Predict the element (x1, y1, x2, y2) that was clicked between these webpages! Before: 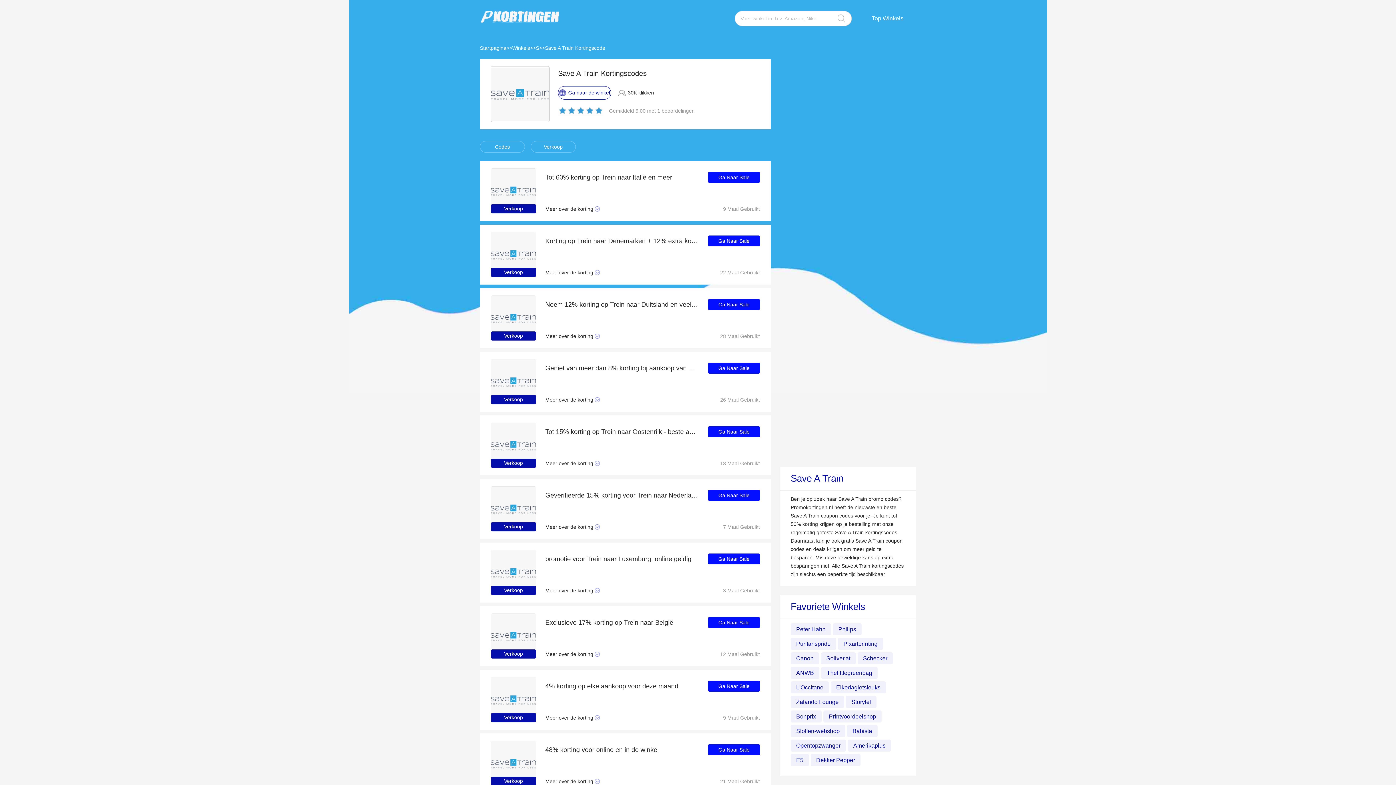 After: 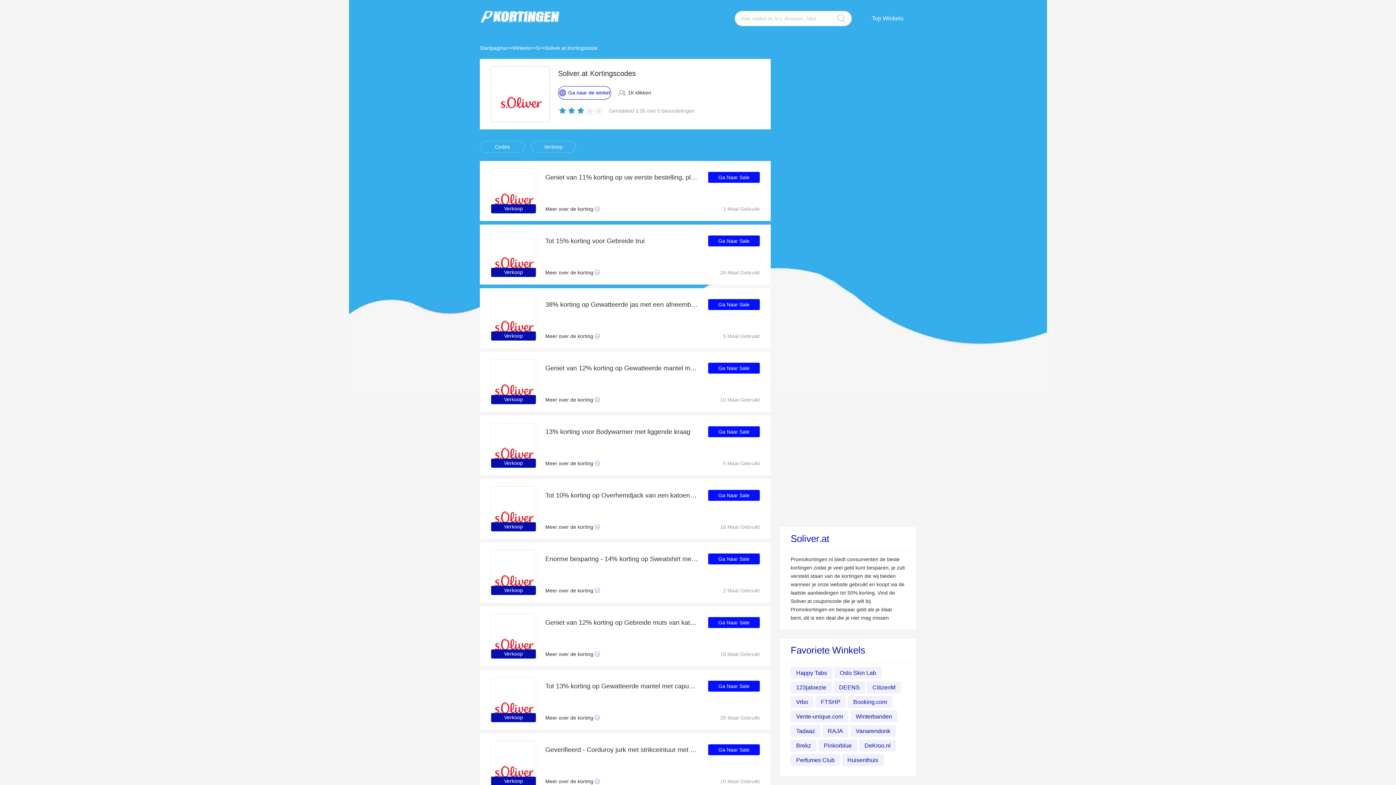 Action: bbox: (821, 652, 856, 664) label: Soliver.at